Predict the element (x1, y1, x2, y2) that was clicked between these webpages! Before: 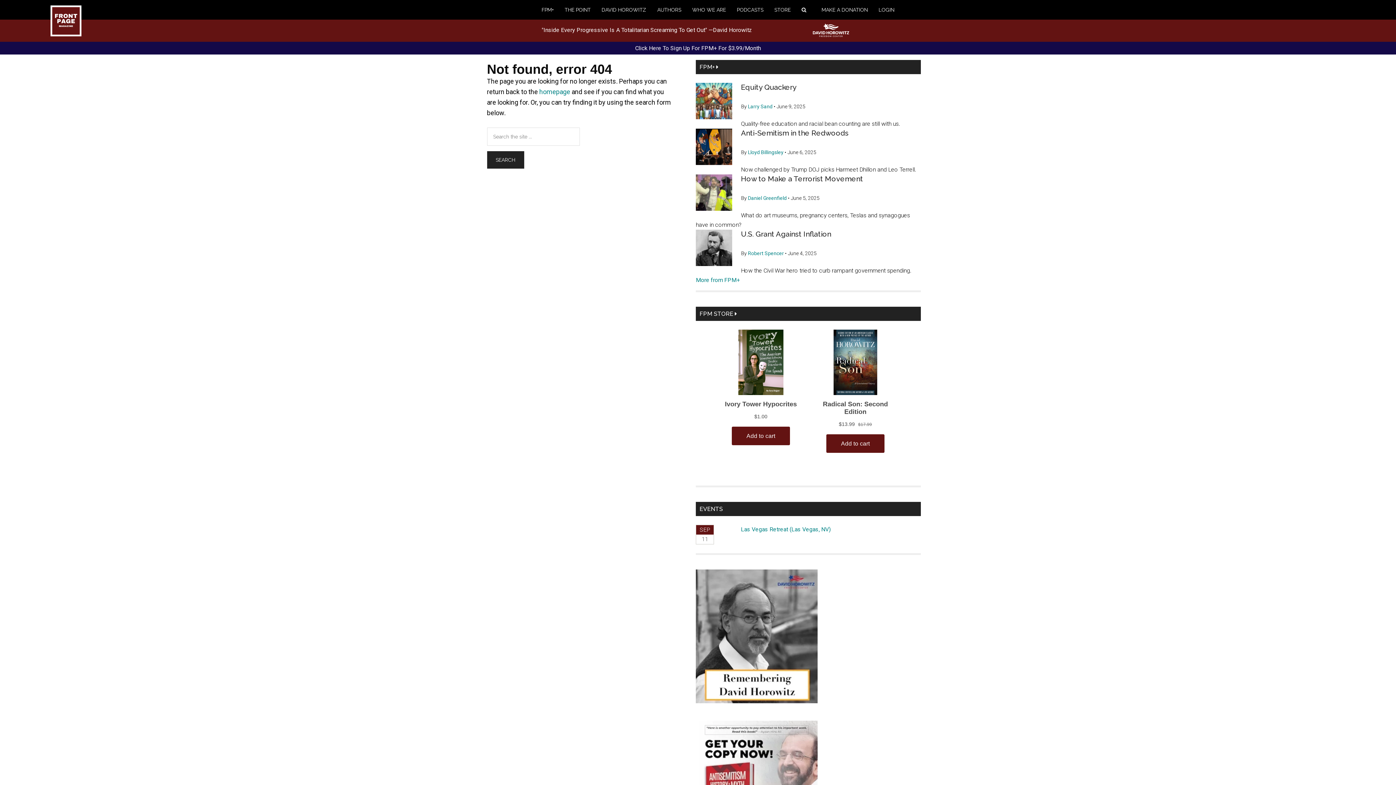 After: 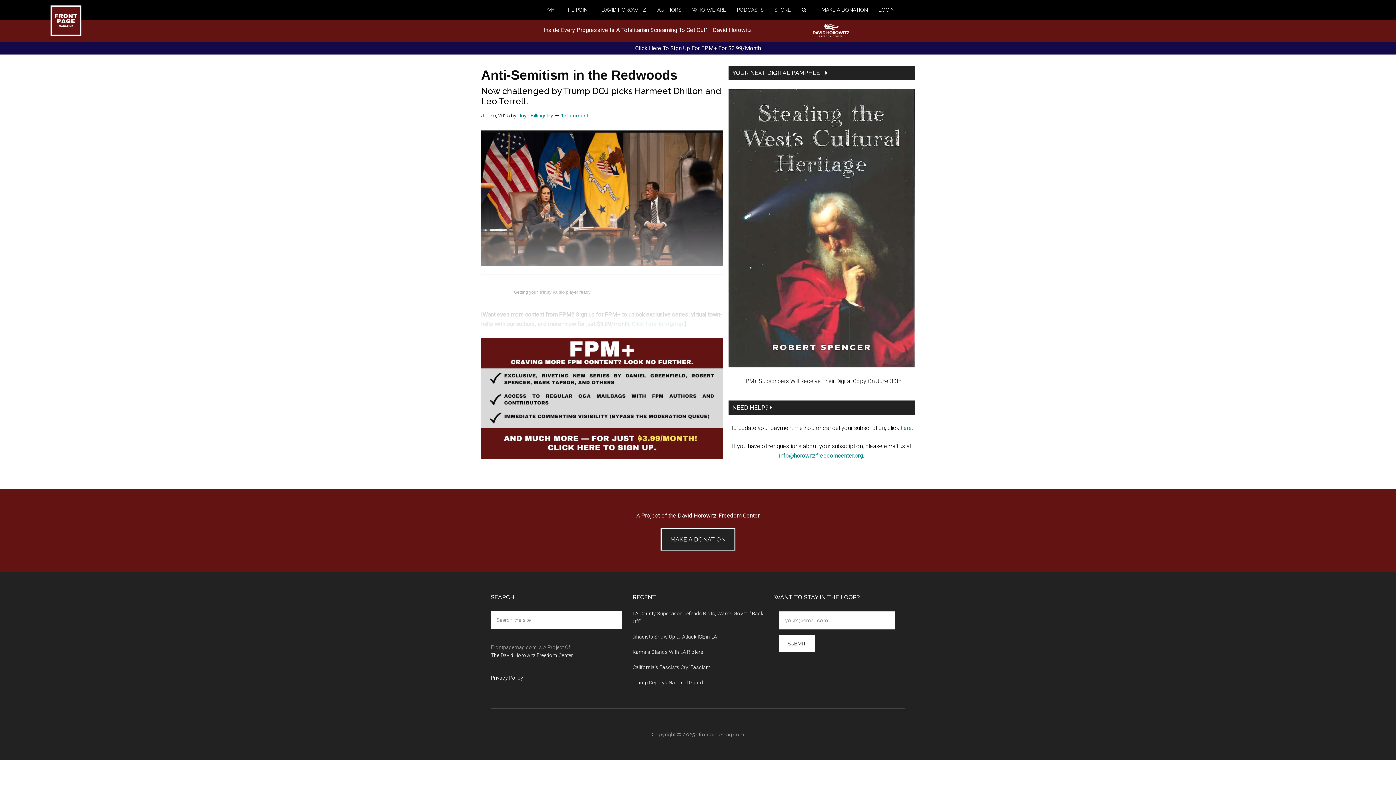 Action: label: Anti-Semitism in the Redwoods bbox: (741, 128, 848, 137)